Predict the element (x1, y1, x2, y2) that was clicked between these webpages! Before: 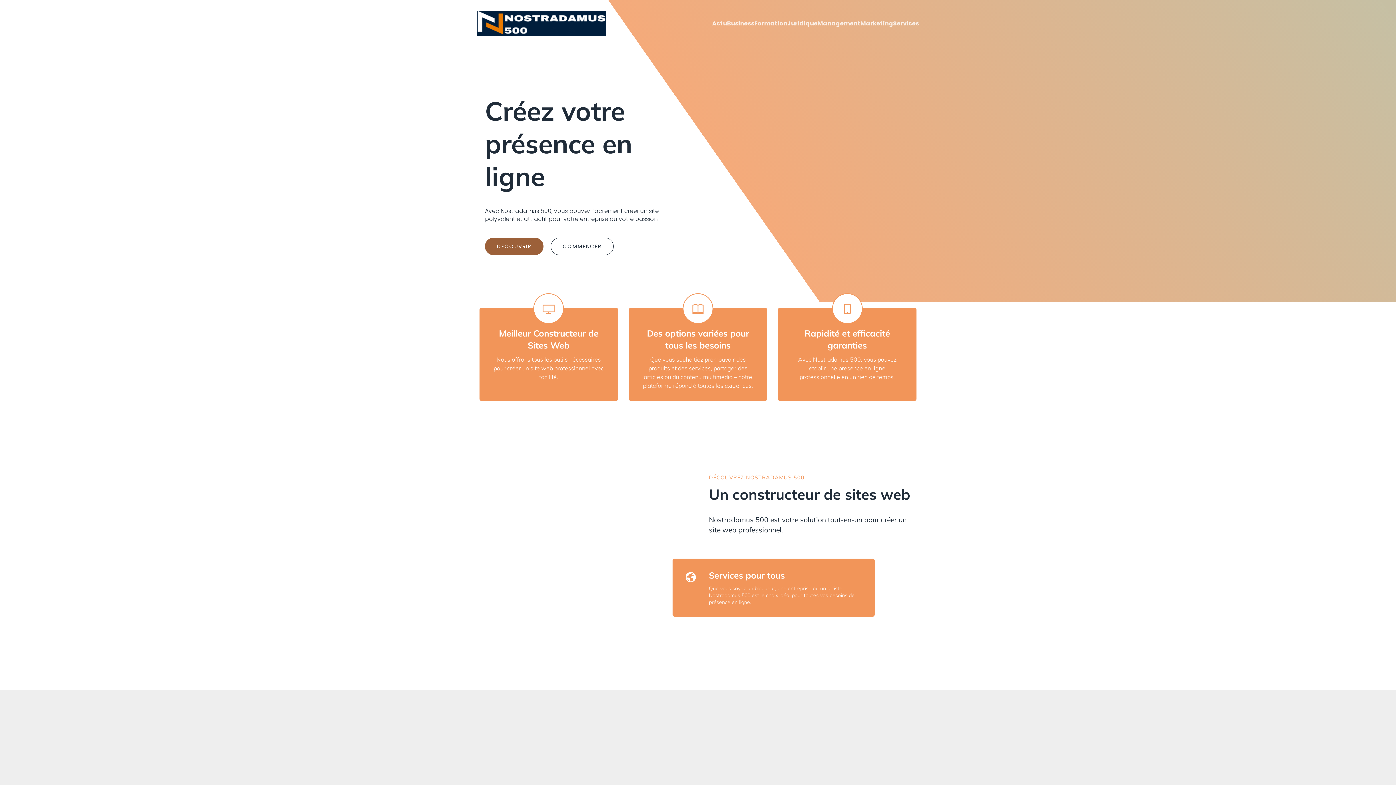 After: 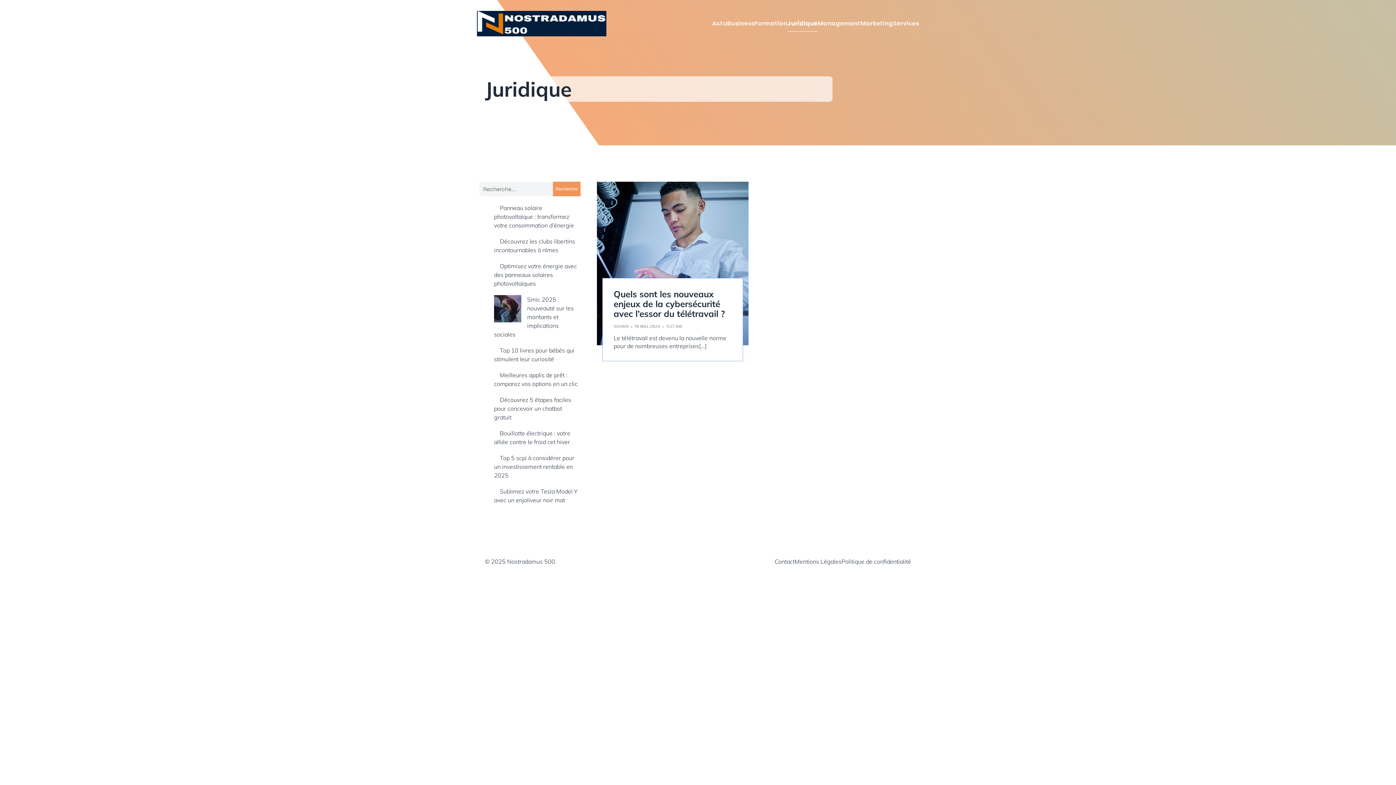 Action: bbox: (787, 15, 817, 31) label: Juridique